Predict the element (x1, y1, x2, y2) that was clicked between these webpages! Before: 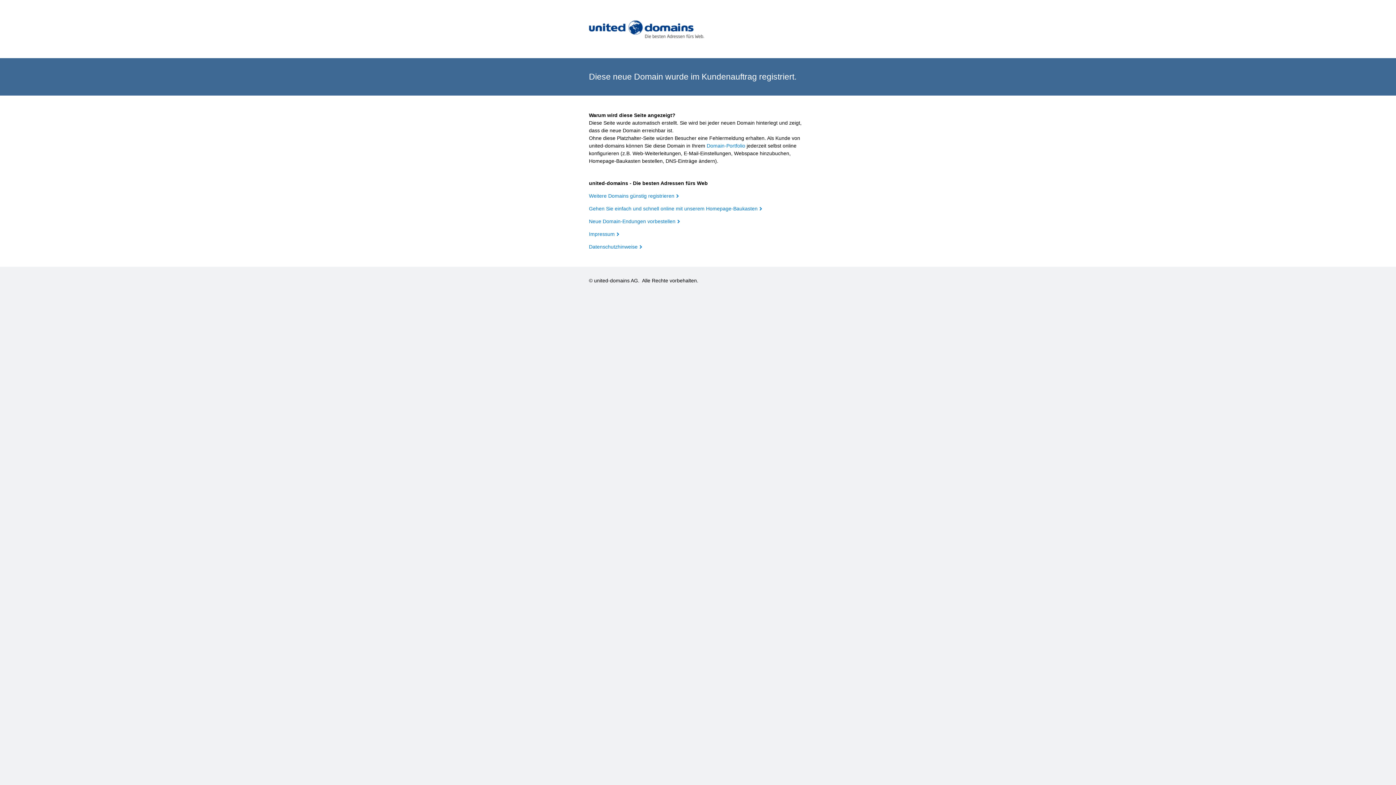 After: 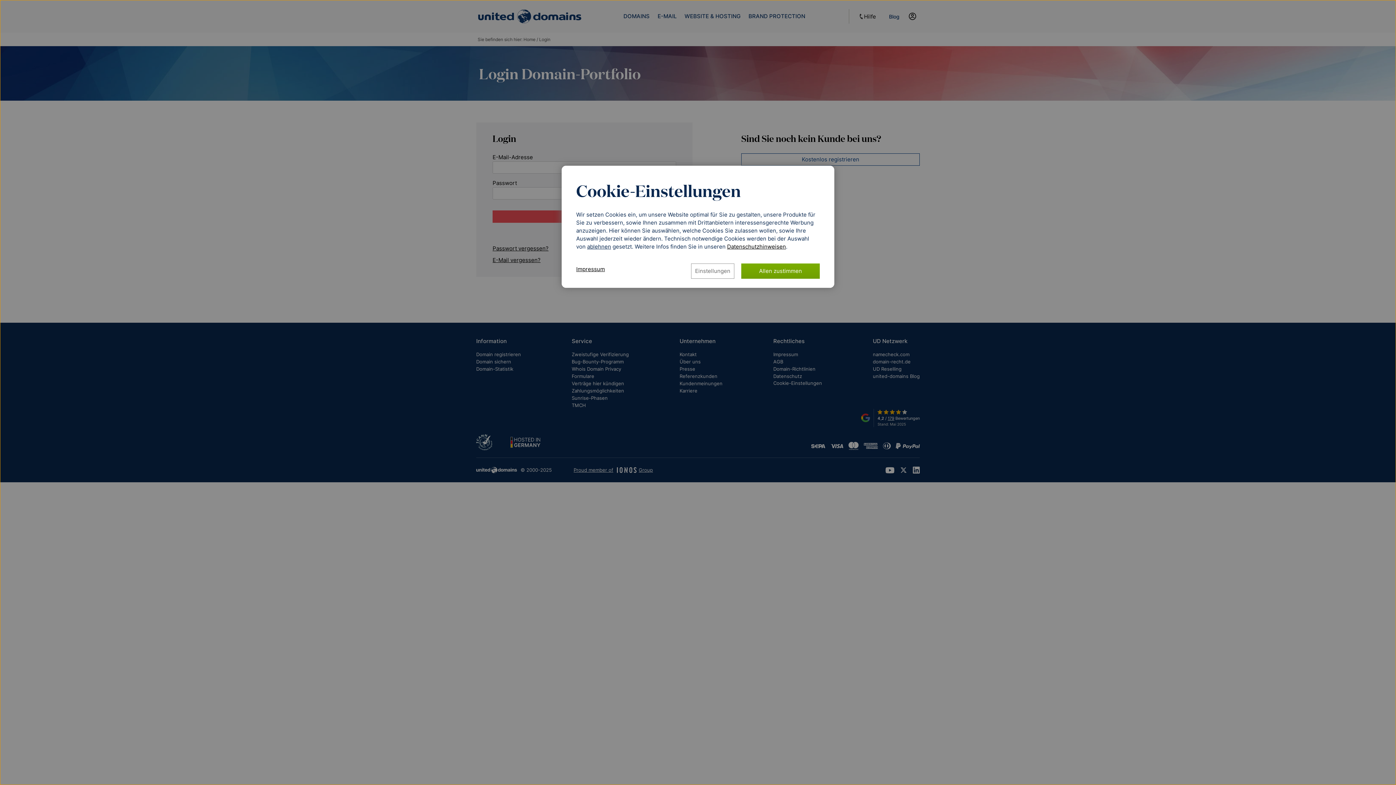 Action: label: Domain-Portfolio bbox: (706, 142, 745, 148)